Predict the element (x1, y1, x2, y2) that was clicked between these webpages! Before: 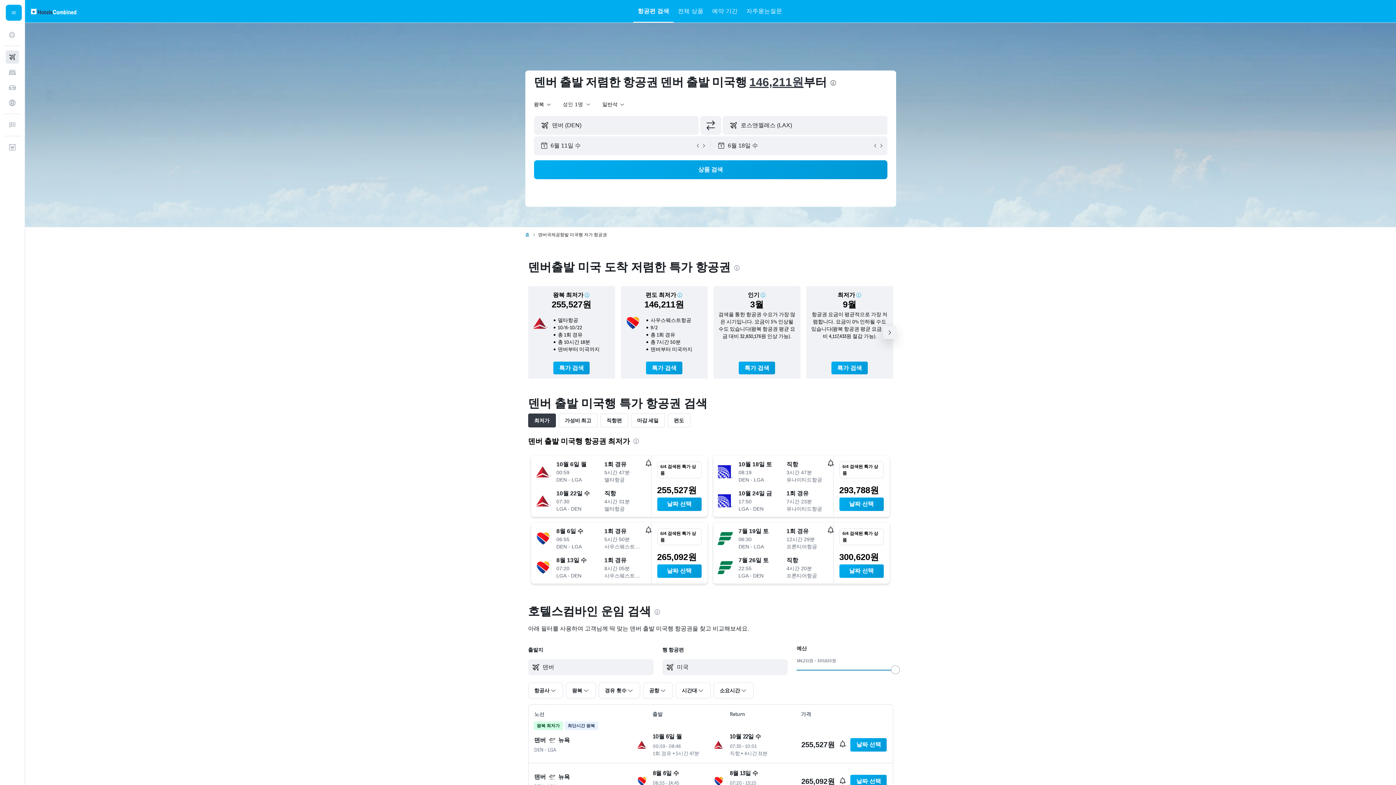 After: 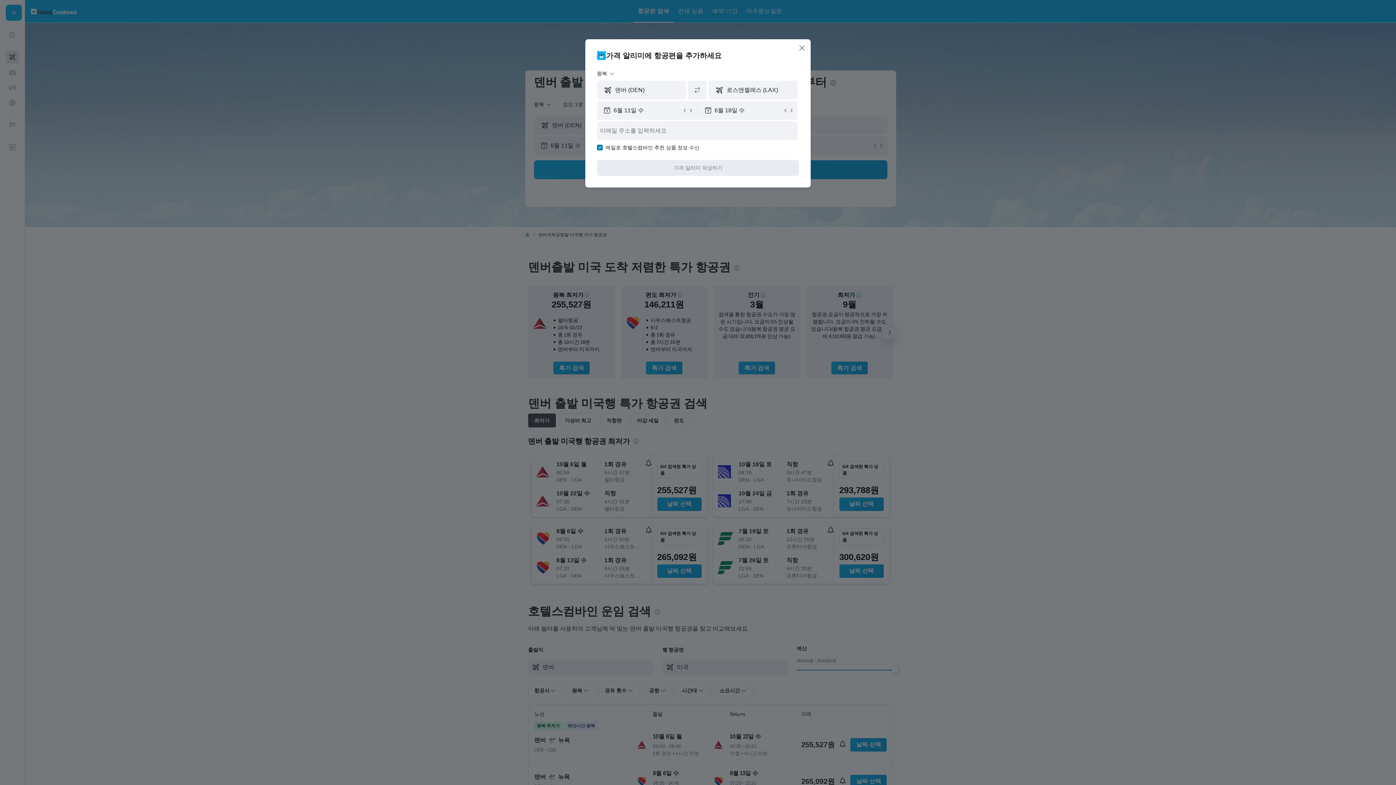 Action: bbox: (839, 740, 845, 749)